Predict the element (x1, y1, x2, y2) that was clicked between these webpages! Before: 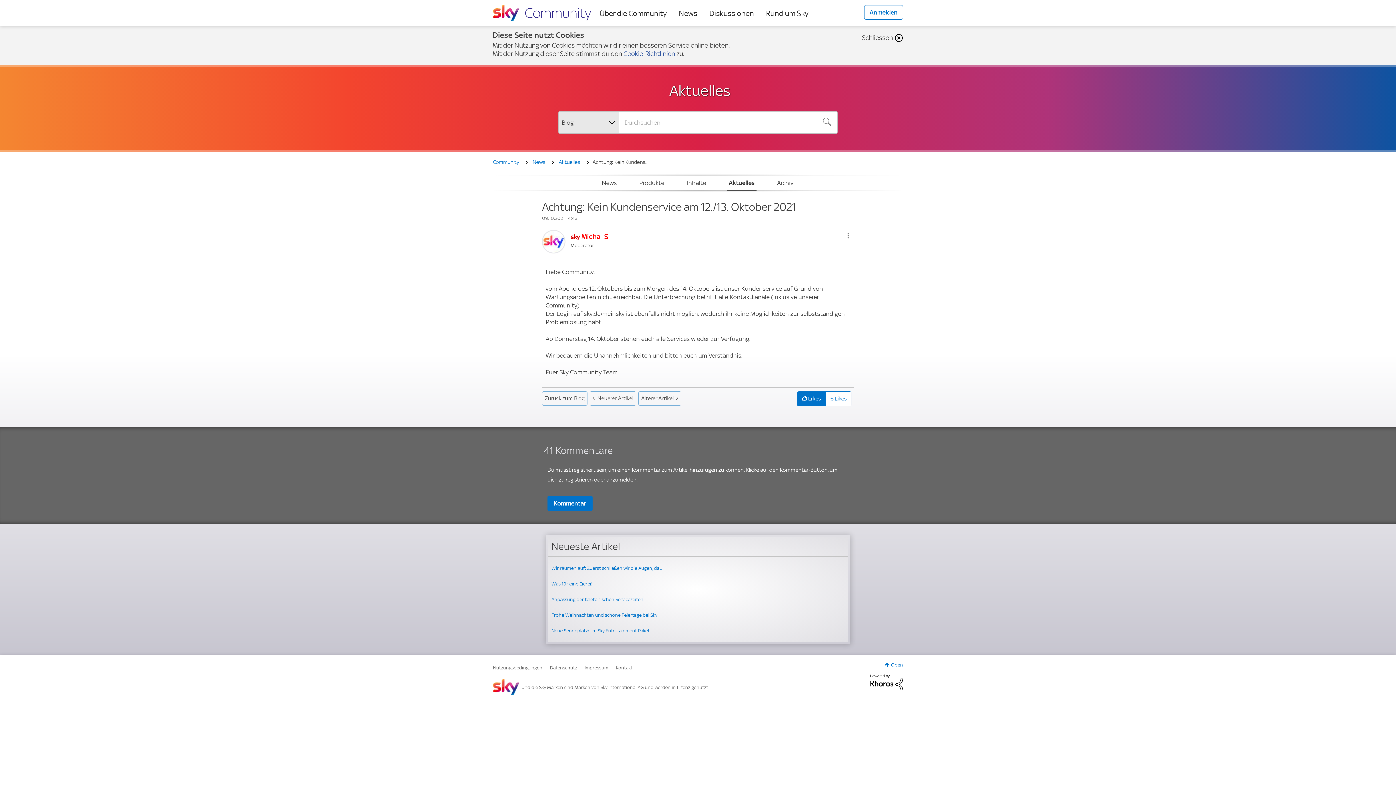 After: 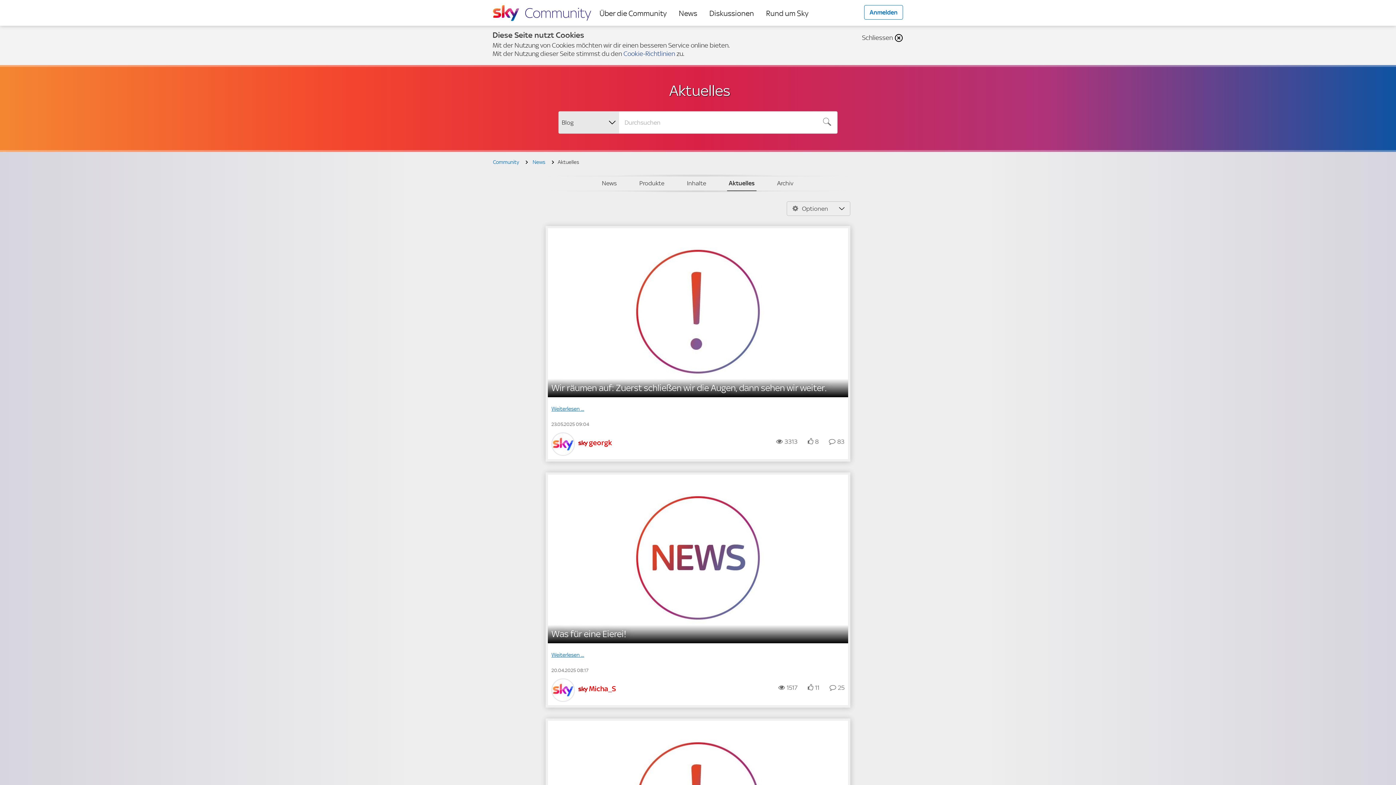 Action: bbox: (542, 391, 587, 405) label: Zurück zum Blog